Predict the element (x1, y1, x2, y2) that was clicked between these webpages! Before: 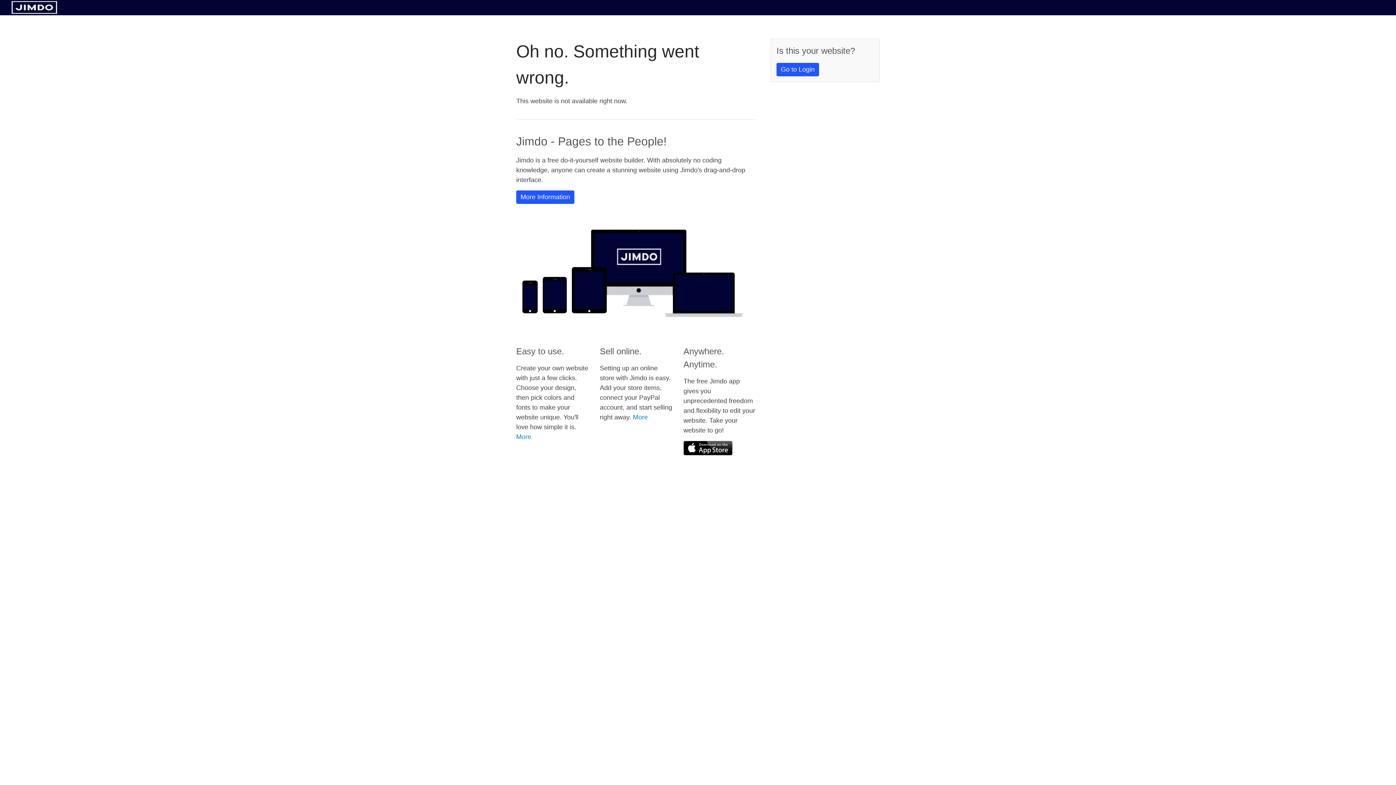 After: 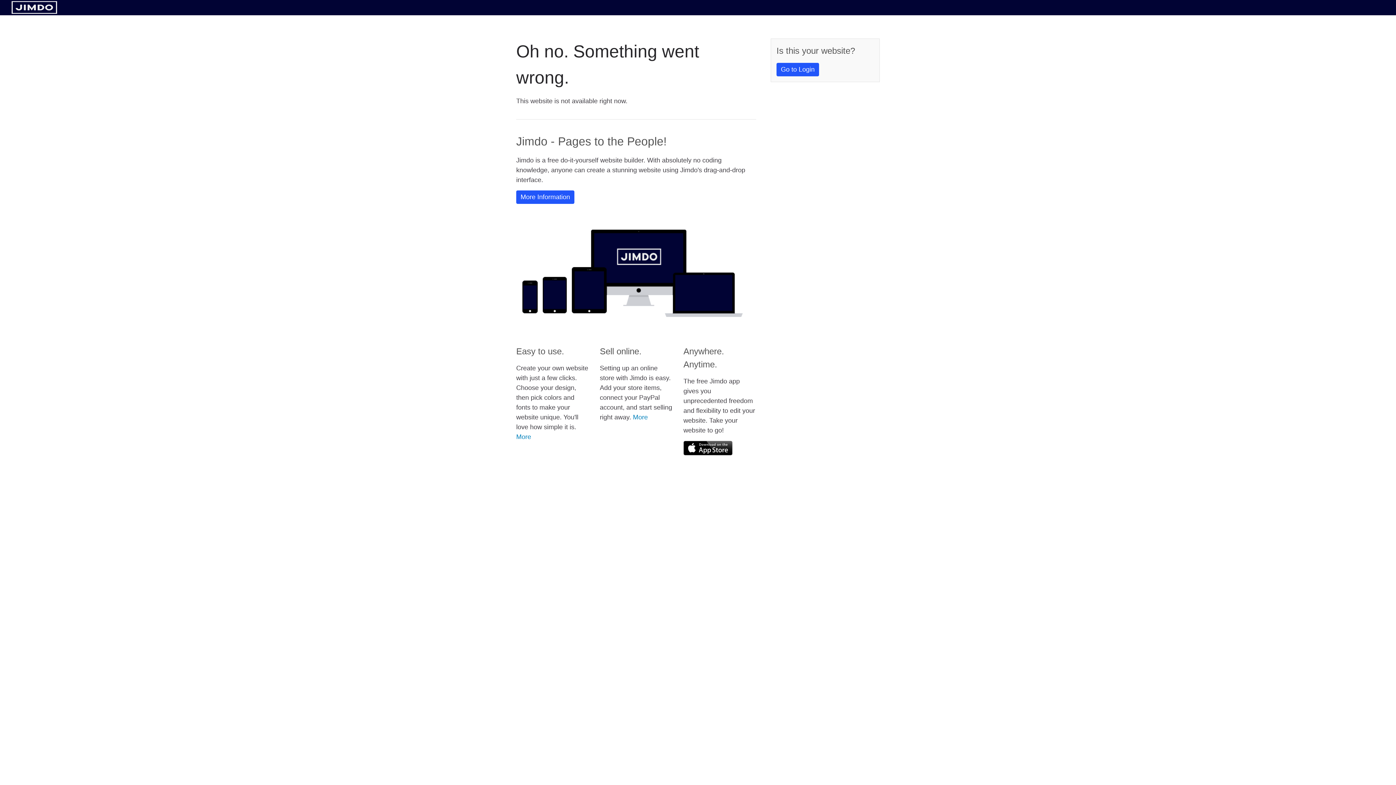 Action: bbox: (683, 441, 732, 455)